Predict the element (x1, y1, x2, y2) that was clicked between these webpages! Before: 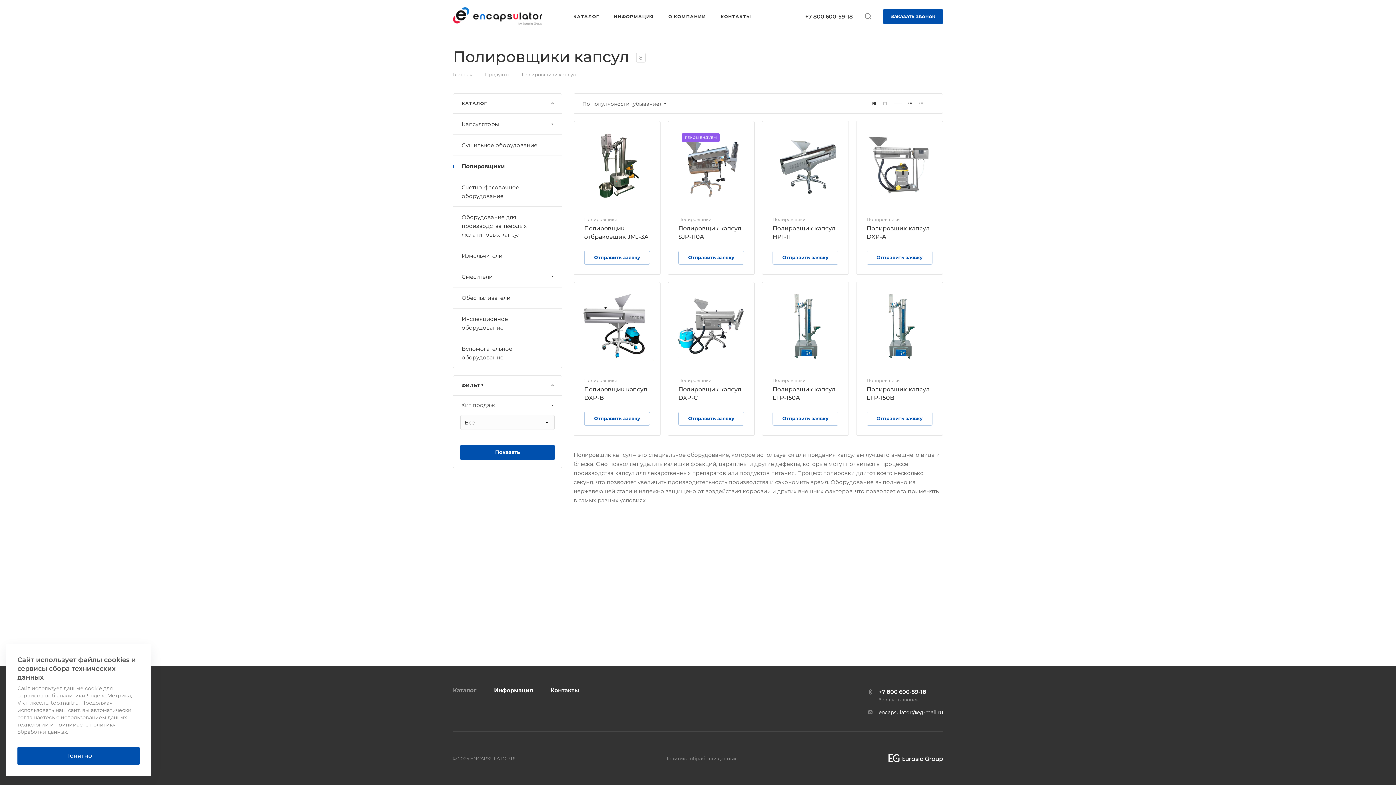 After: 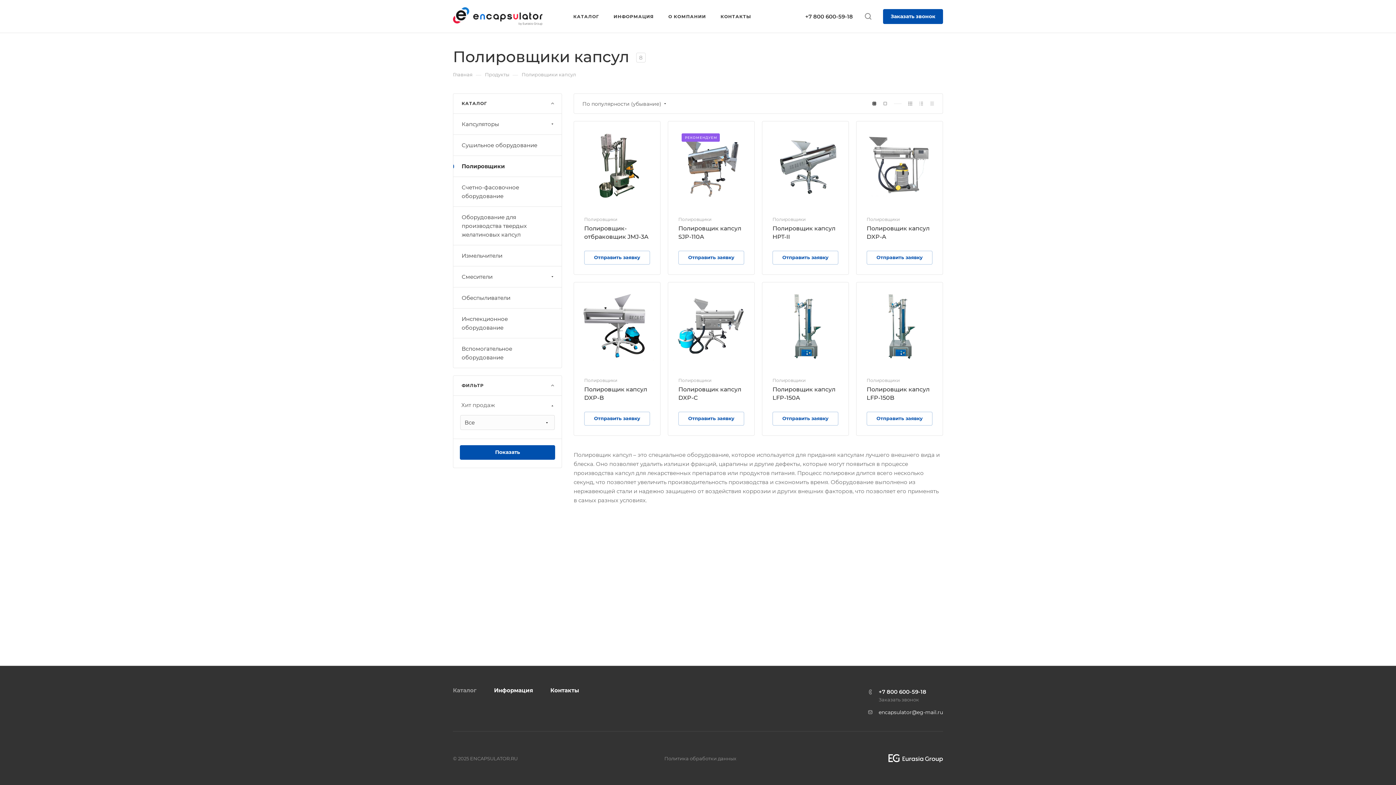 Action: label: Понятно bbox: (17, 747, 139, 765)